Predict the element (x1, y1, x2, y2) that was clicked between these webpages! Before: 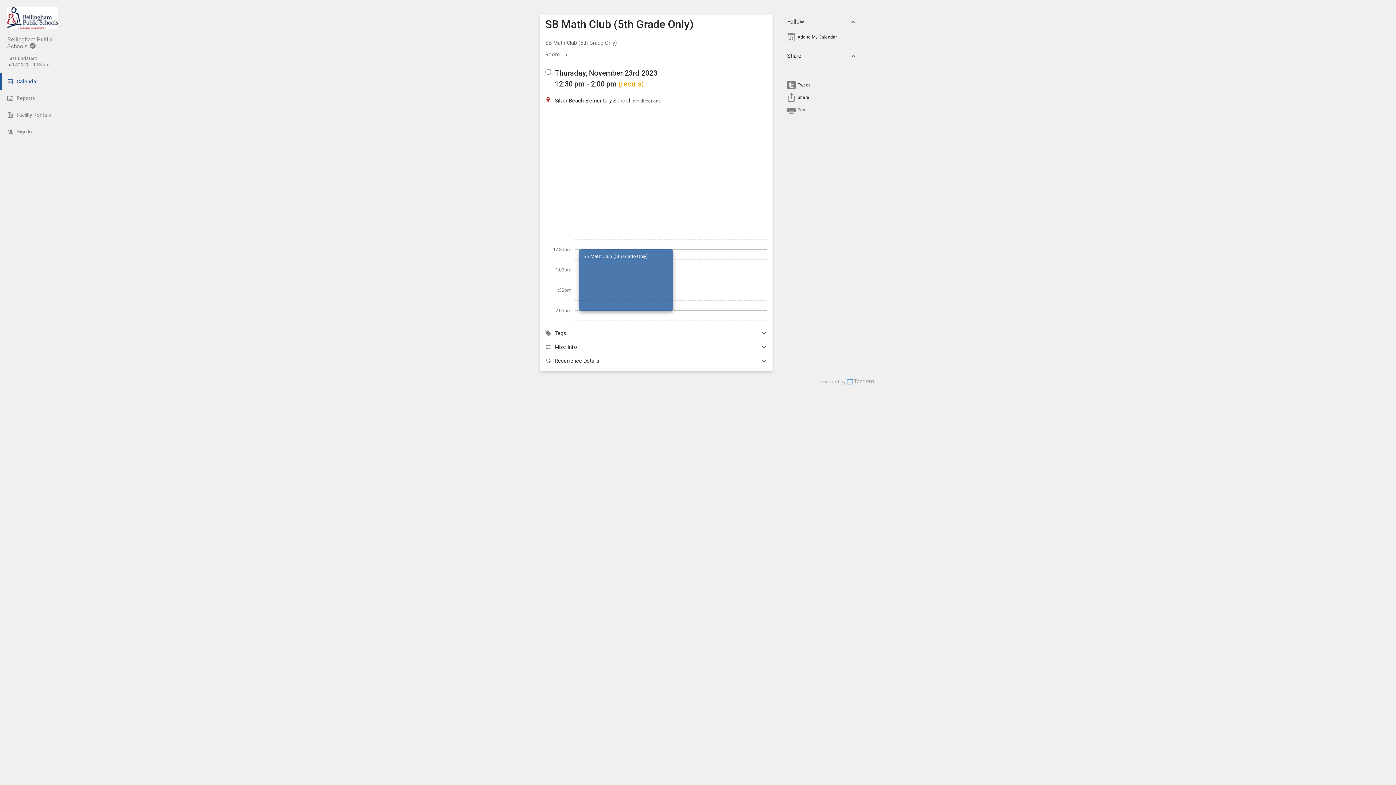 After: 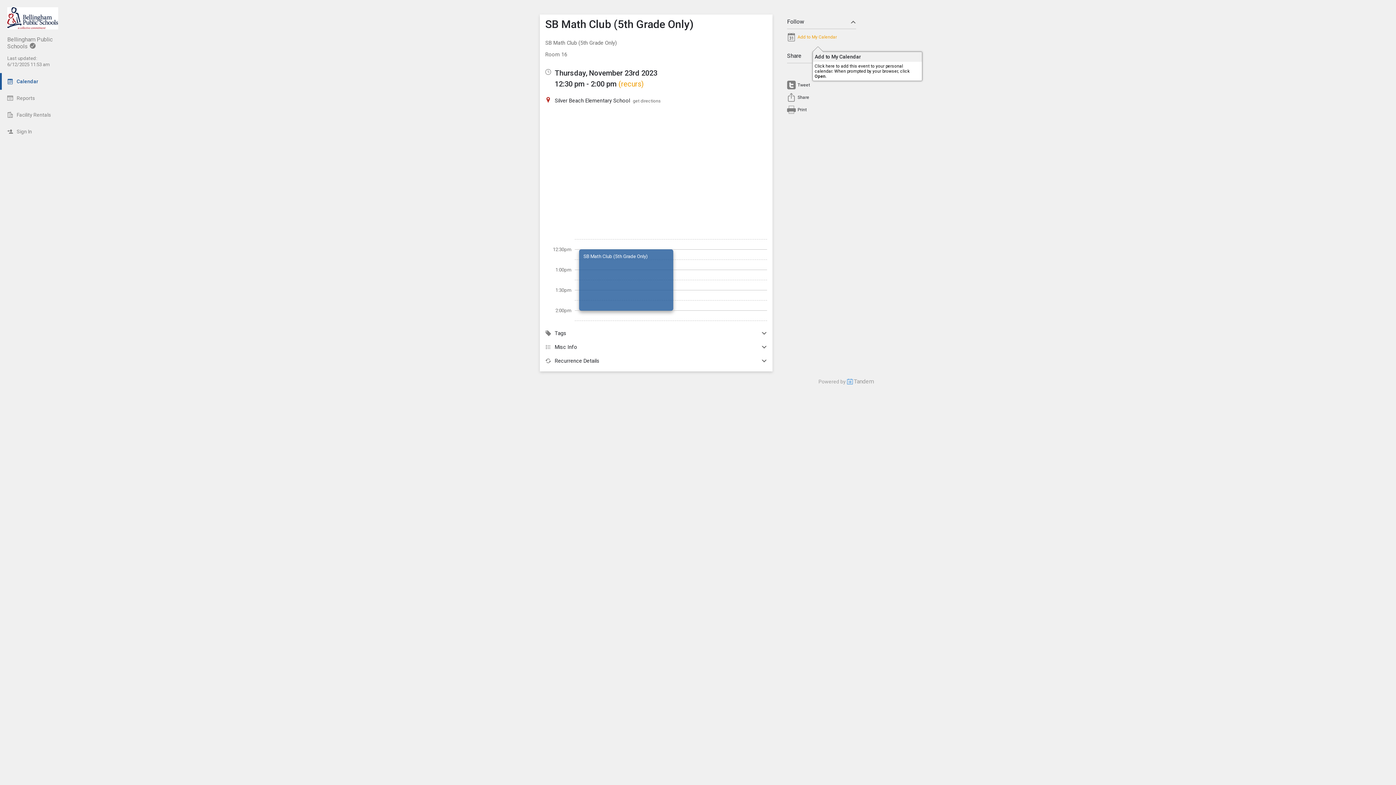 Action: label: Add to My Calendar bbox: (797, 34, 837, 39)